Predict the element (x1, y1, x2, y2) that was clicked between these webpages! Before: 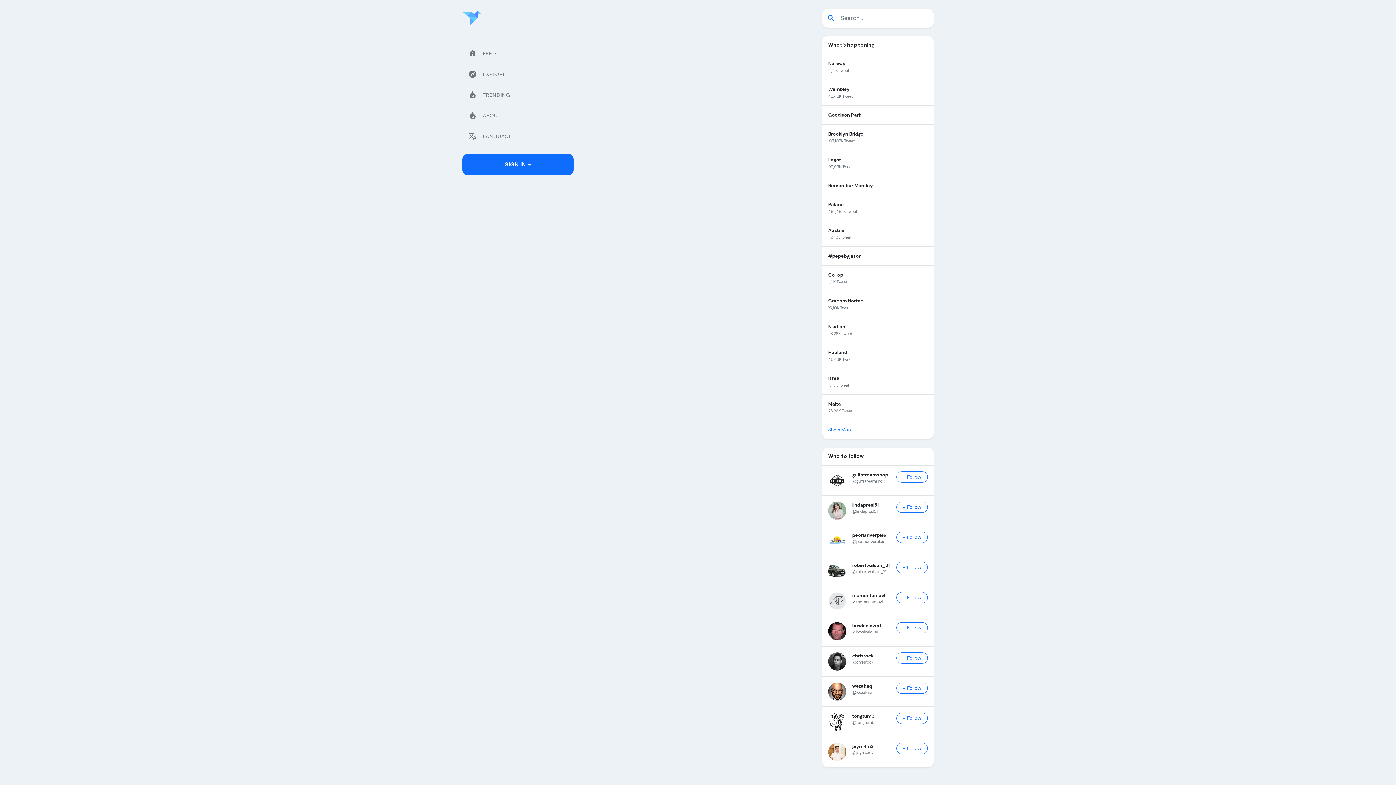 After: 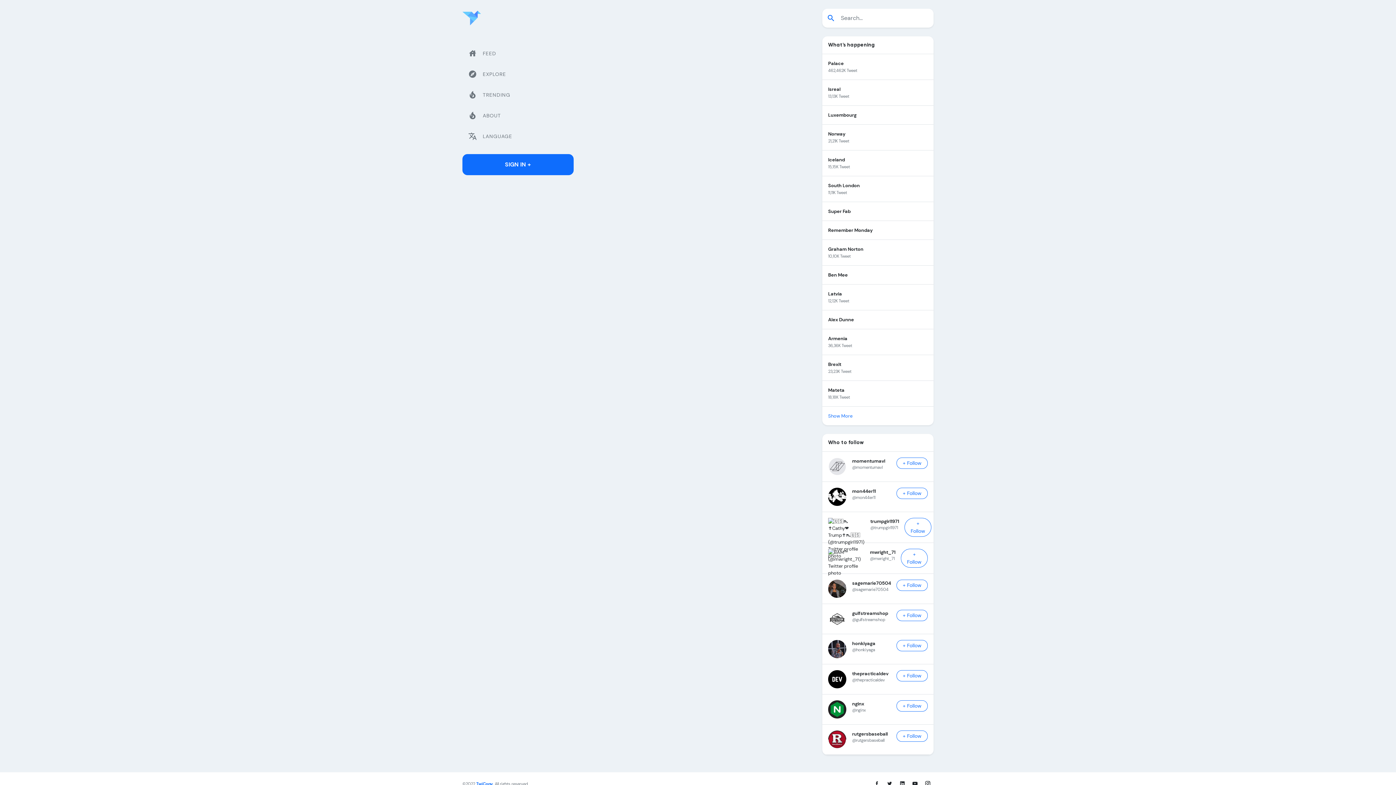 Action: label: Graham Norton

10,10K Tweet bbox: (822, 291, 933, 317)